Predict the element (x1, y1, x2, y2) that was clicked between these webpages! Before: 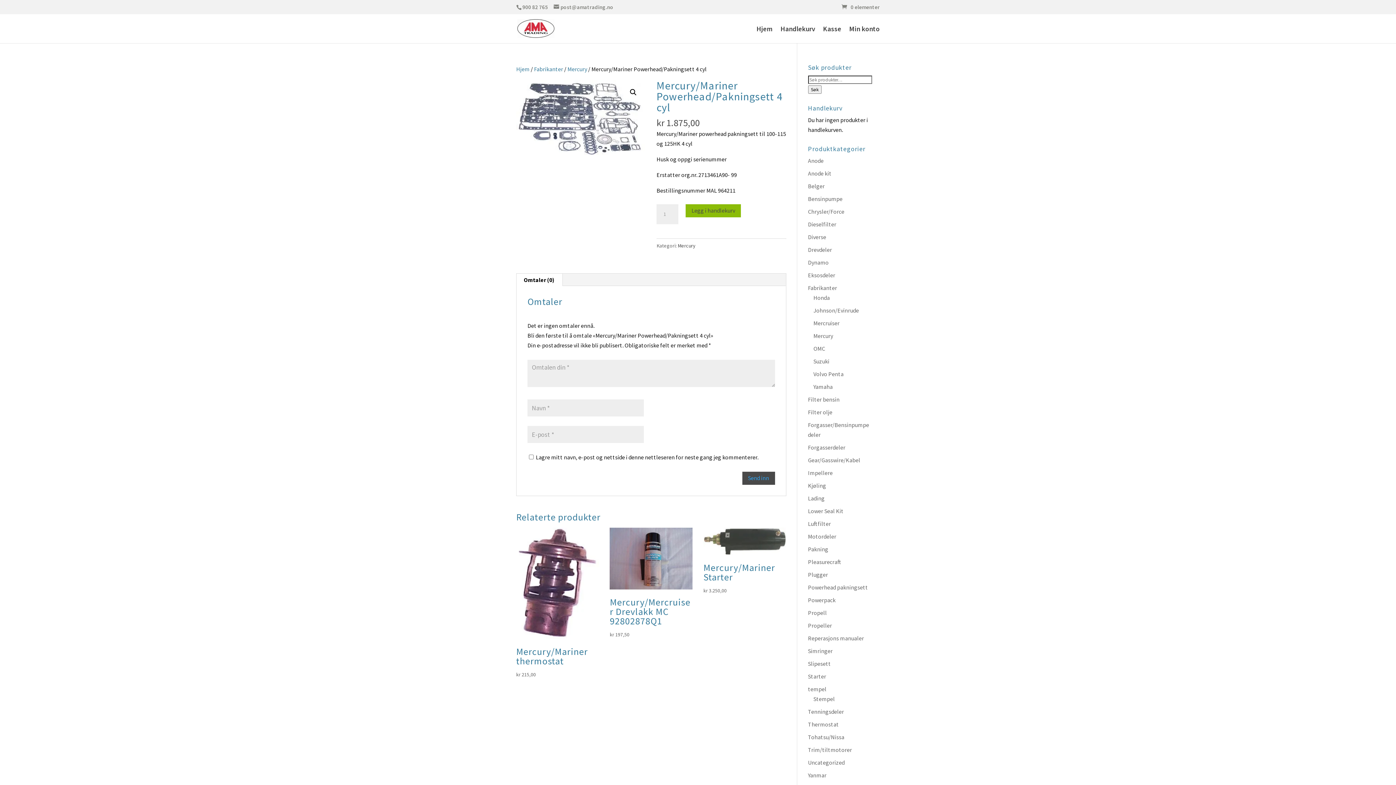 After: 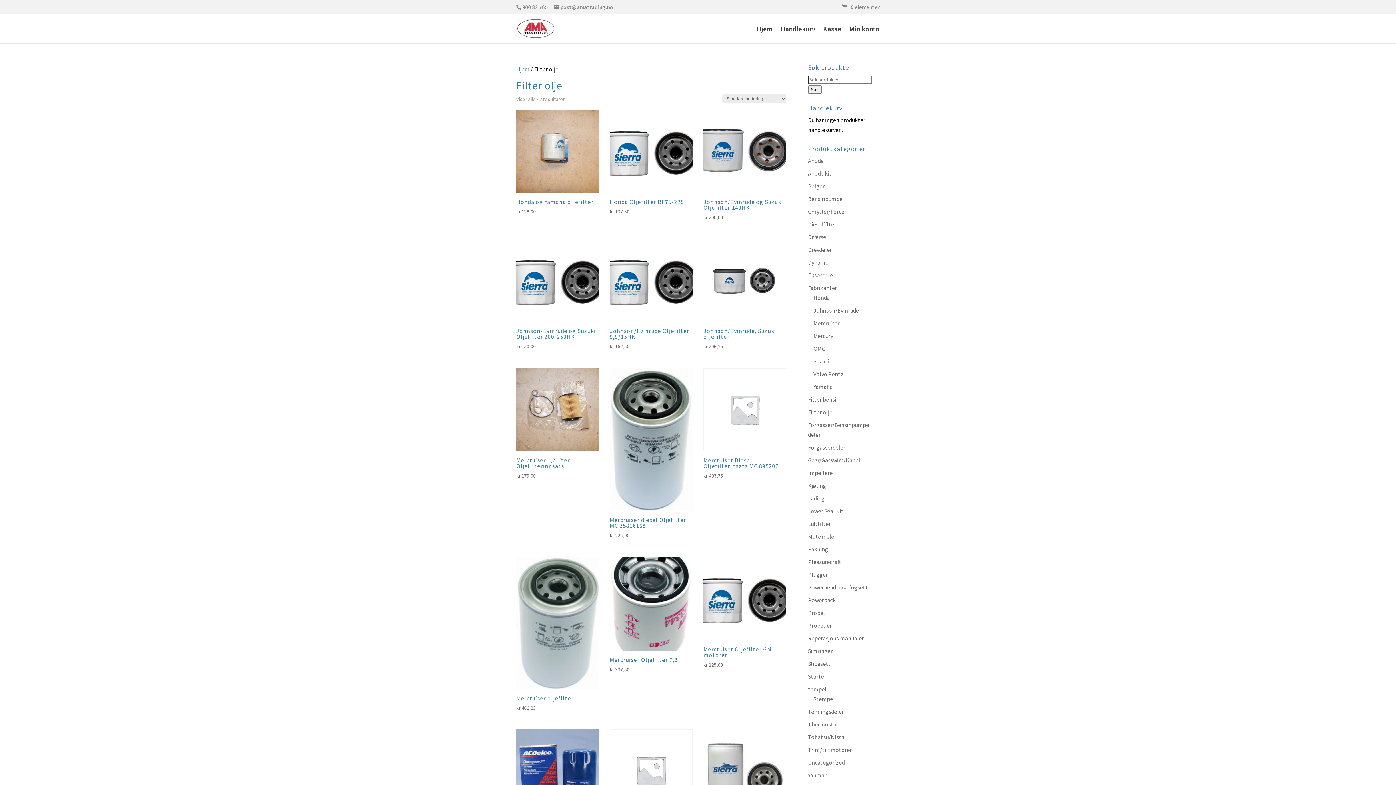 Action: label: Filter olje bbox: (808, 408, 832, 415)